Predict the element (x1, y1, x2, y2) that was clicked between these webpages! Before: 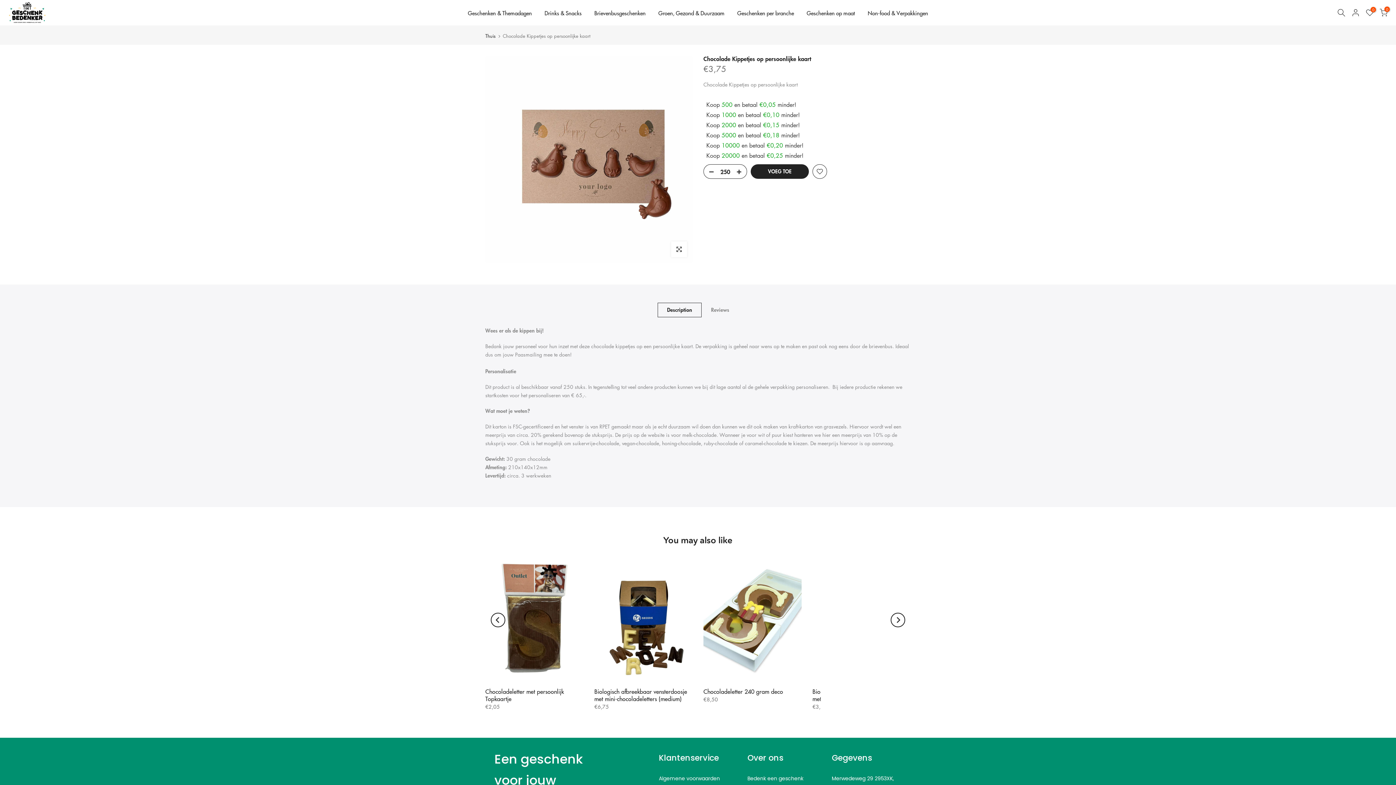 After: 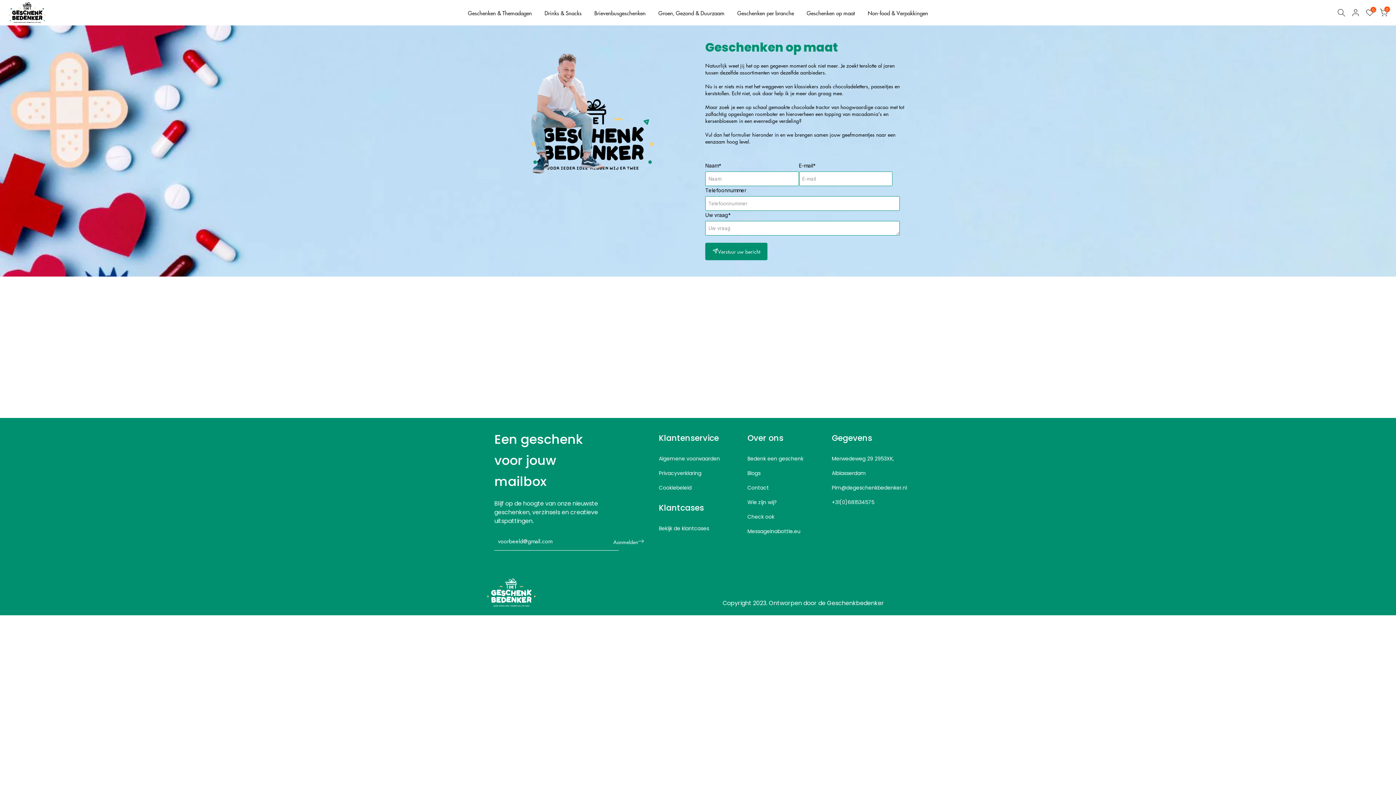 Action: label: Bedenk een geschenk bbox: (747, 775, 803, 782)